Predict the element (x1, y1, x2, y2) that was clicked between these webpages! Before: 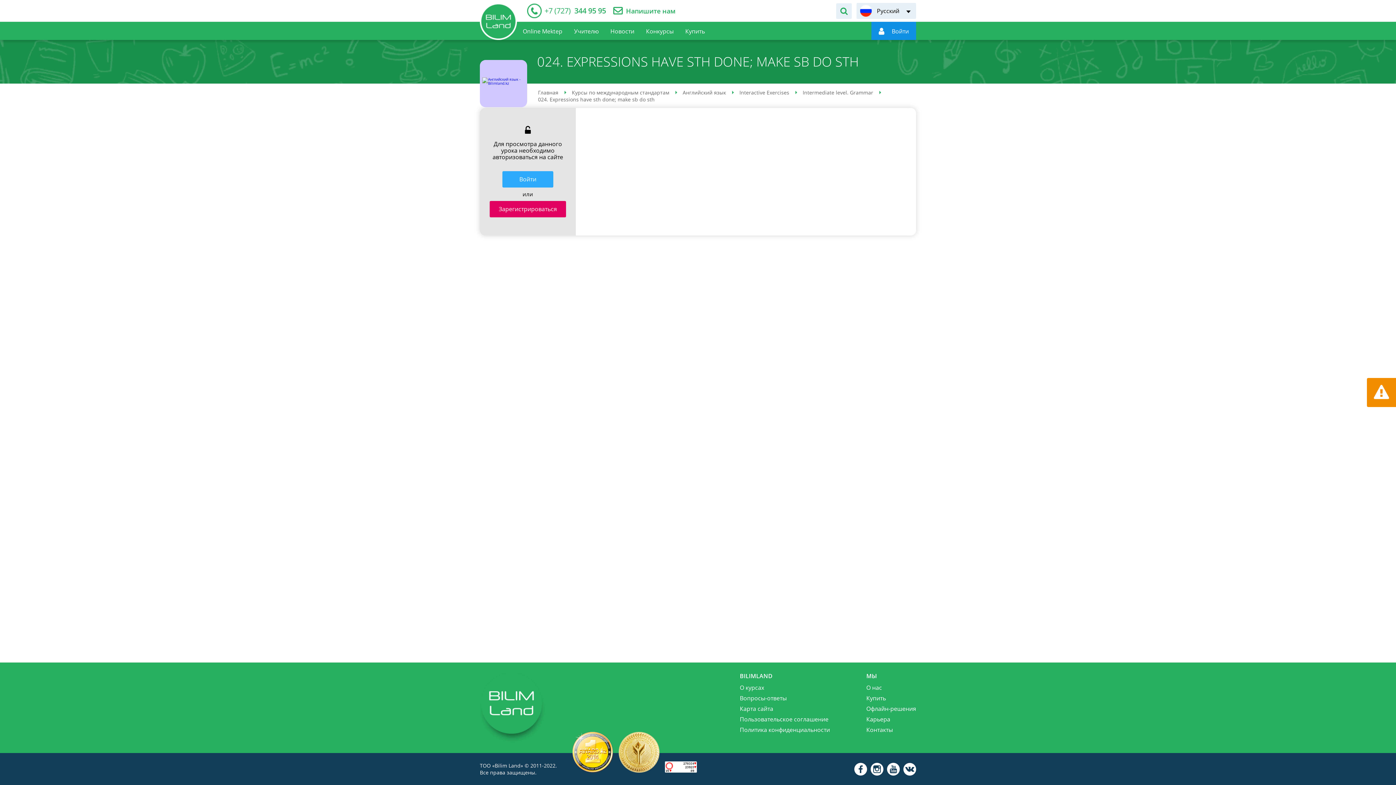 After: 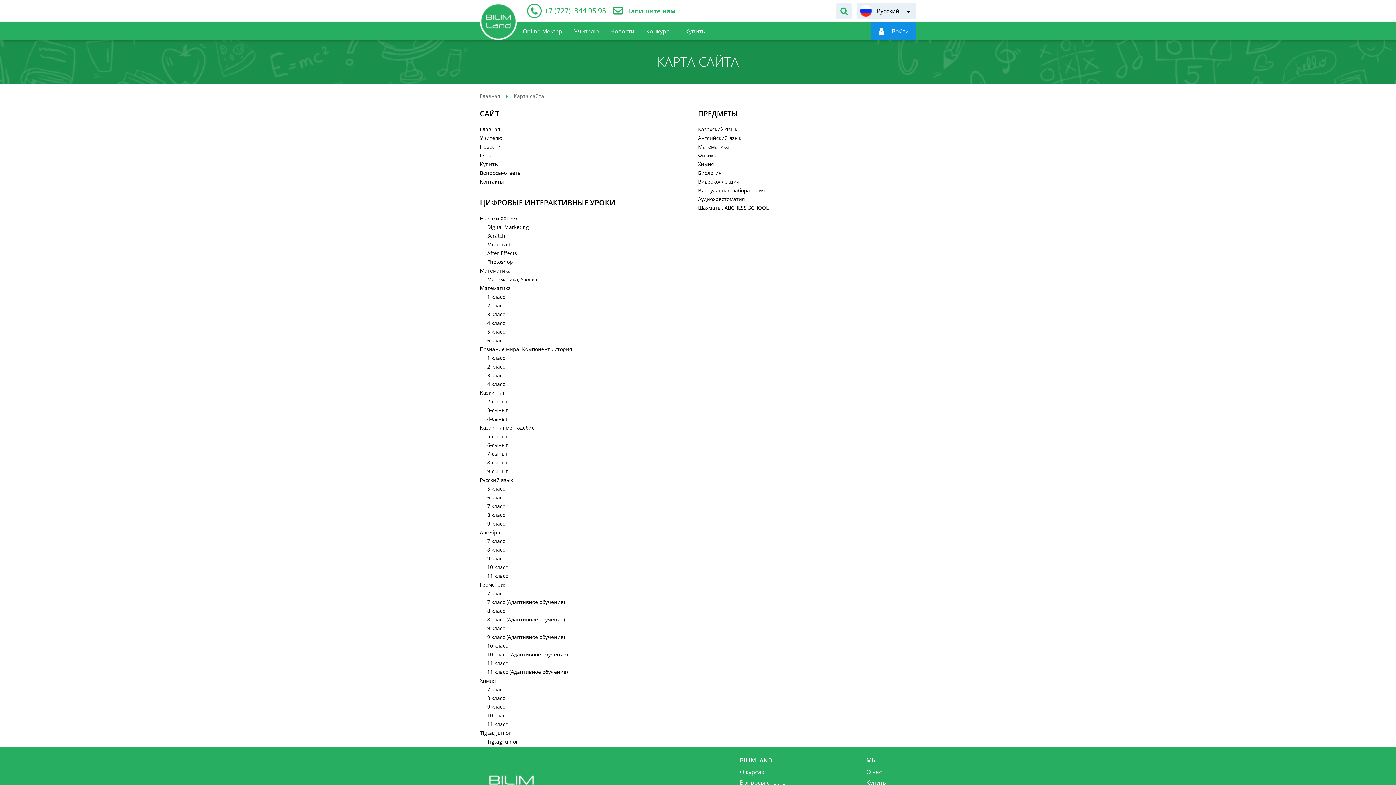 Action: bbox: (740, 705, 773, 713) label: Карта сайта